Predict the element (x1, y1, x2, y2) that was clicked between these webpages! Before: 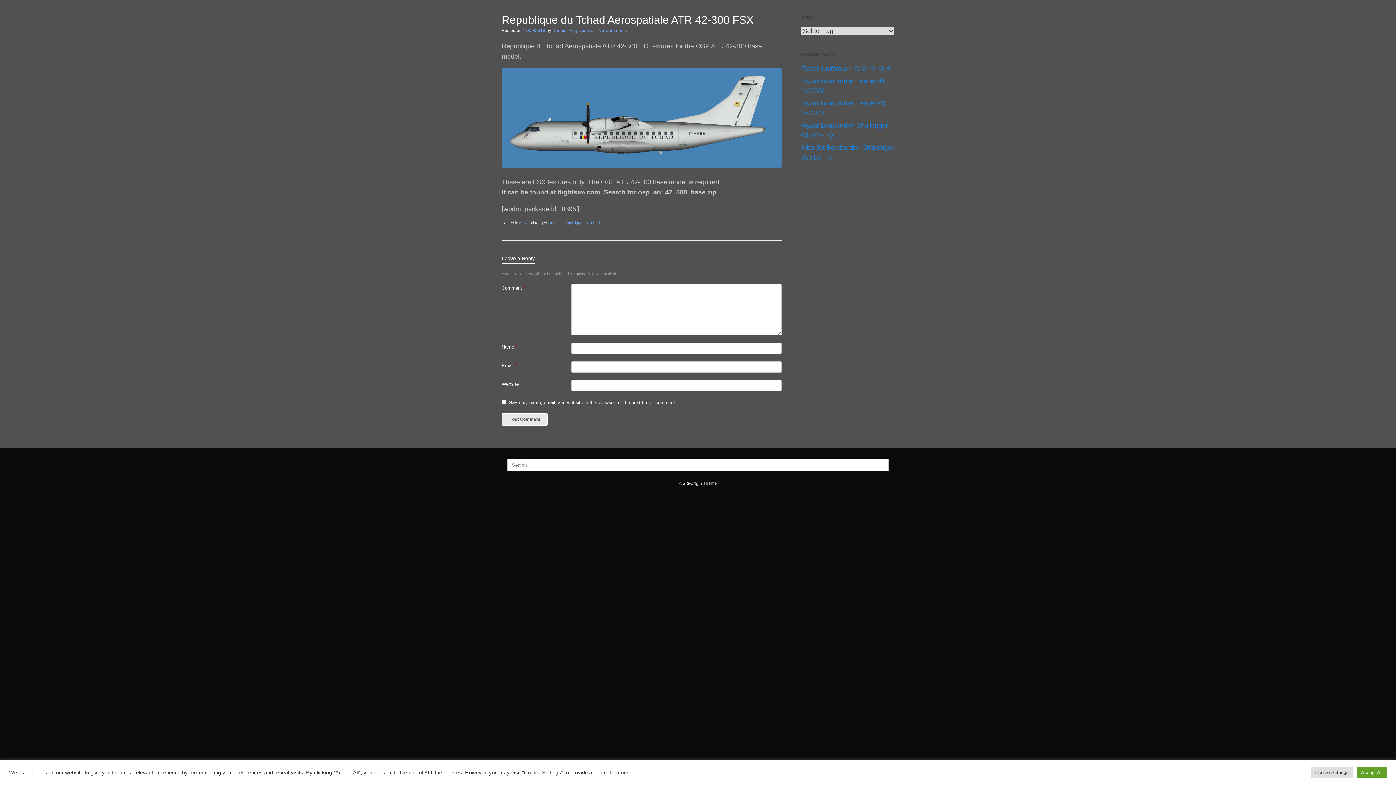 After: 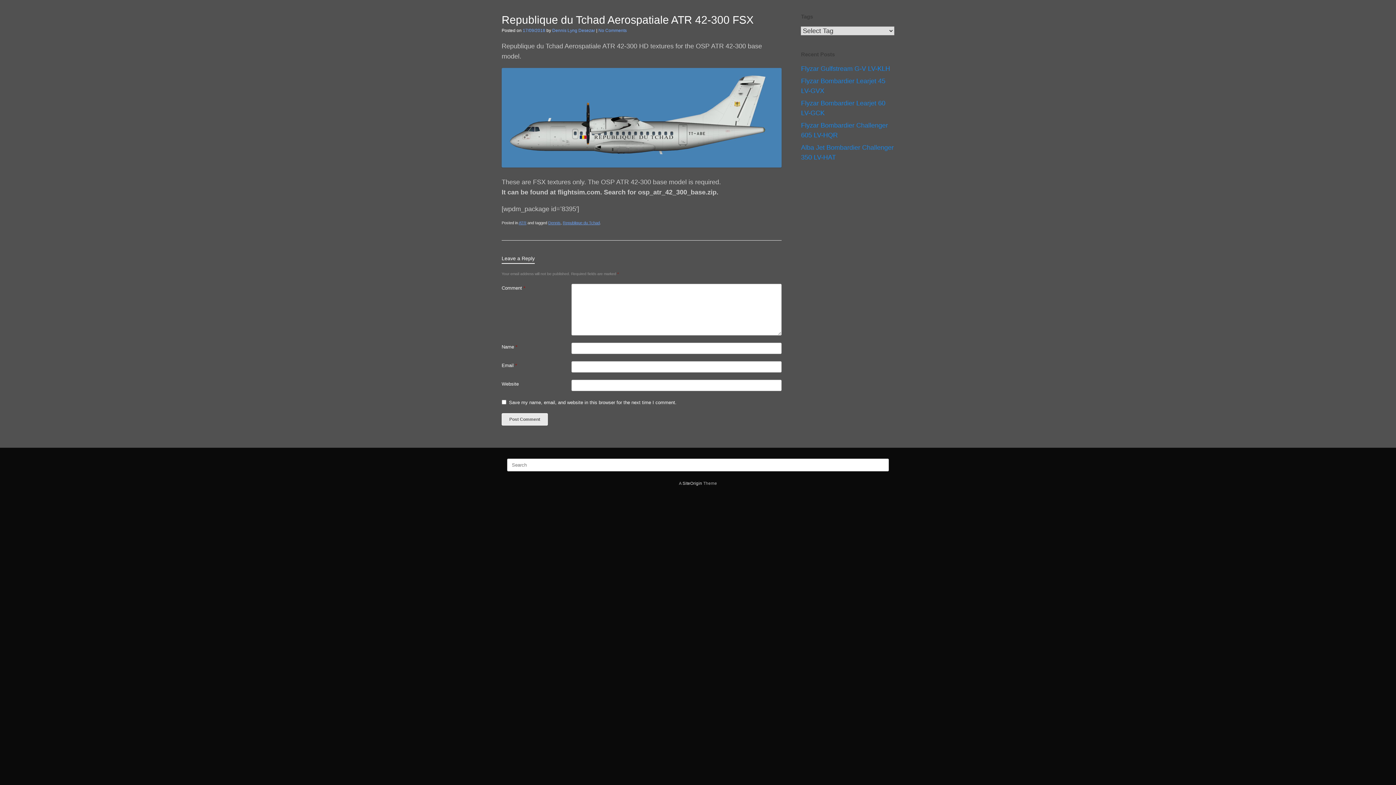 Action: label: Accept All bbox: (1357, 767, 1387, 778)